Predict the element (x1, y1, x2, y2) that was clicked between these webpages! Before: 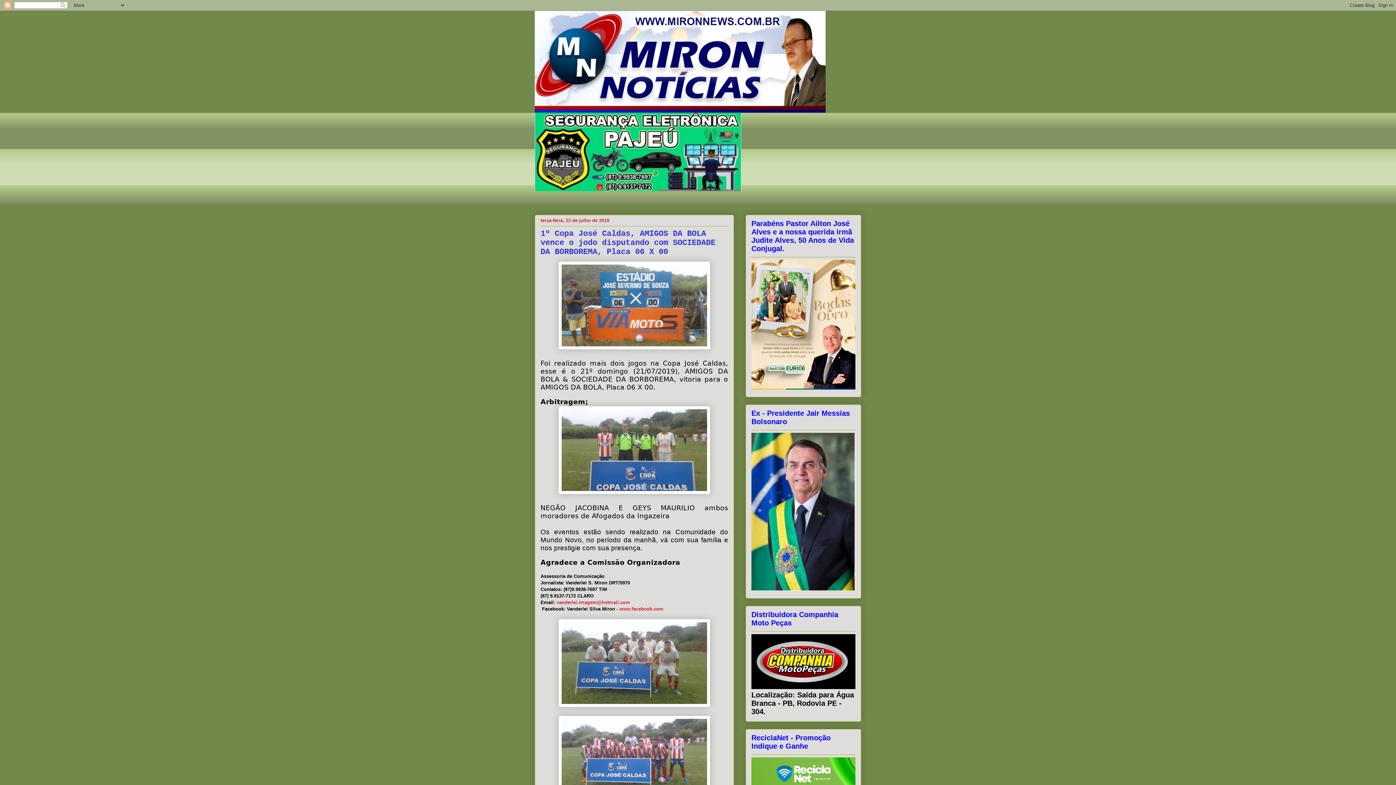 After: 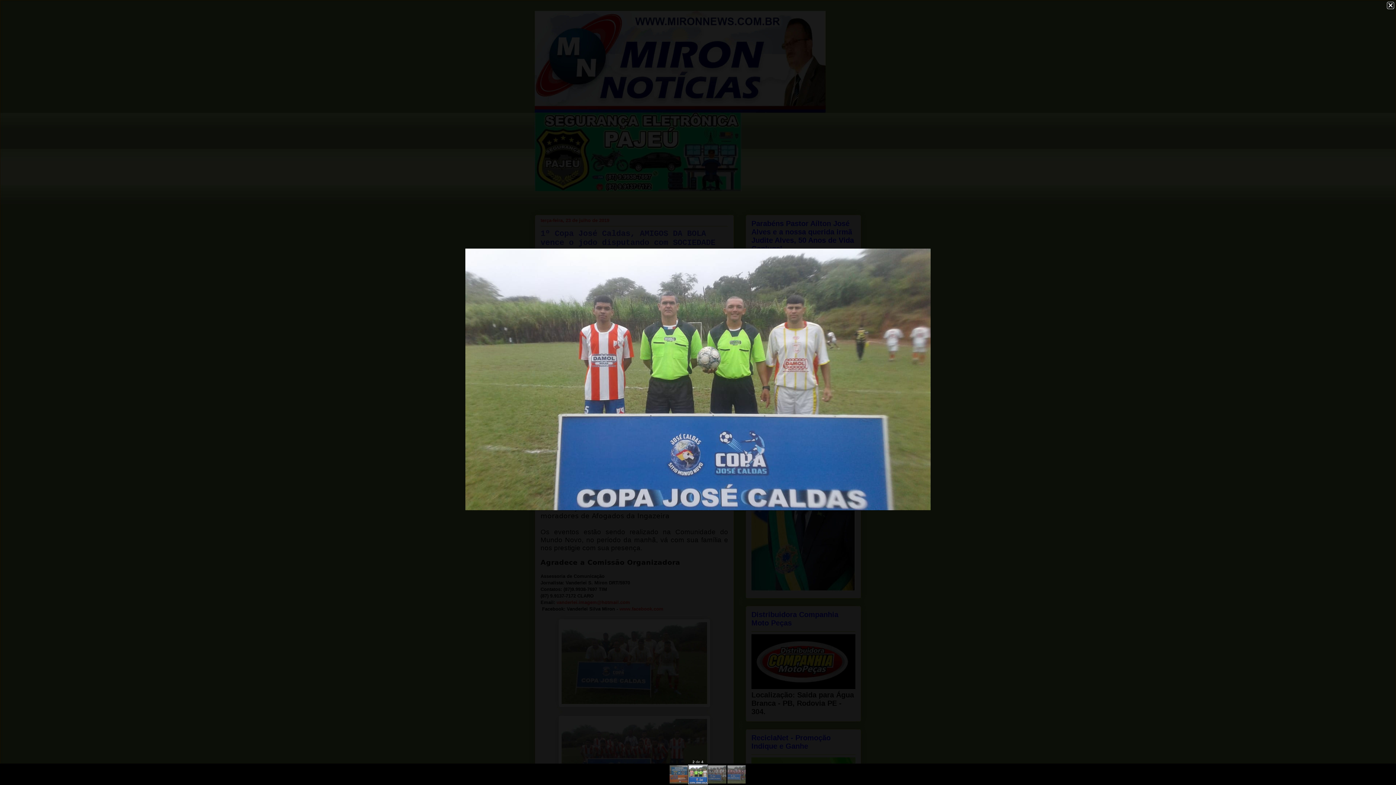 Action: bbox: (558, 490, 710, 495)